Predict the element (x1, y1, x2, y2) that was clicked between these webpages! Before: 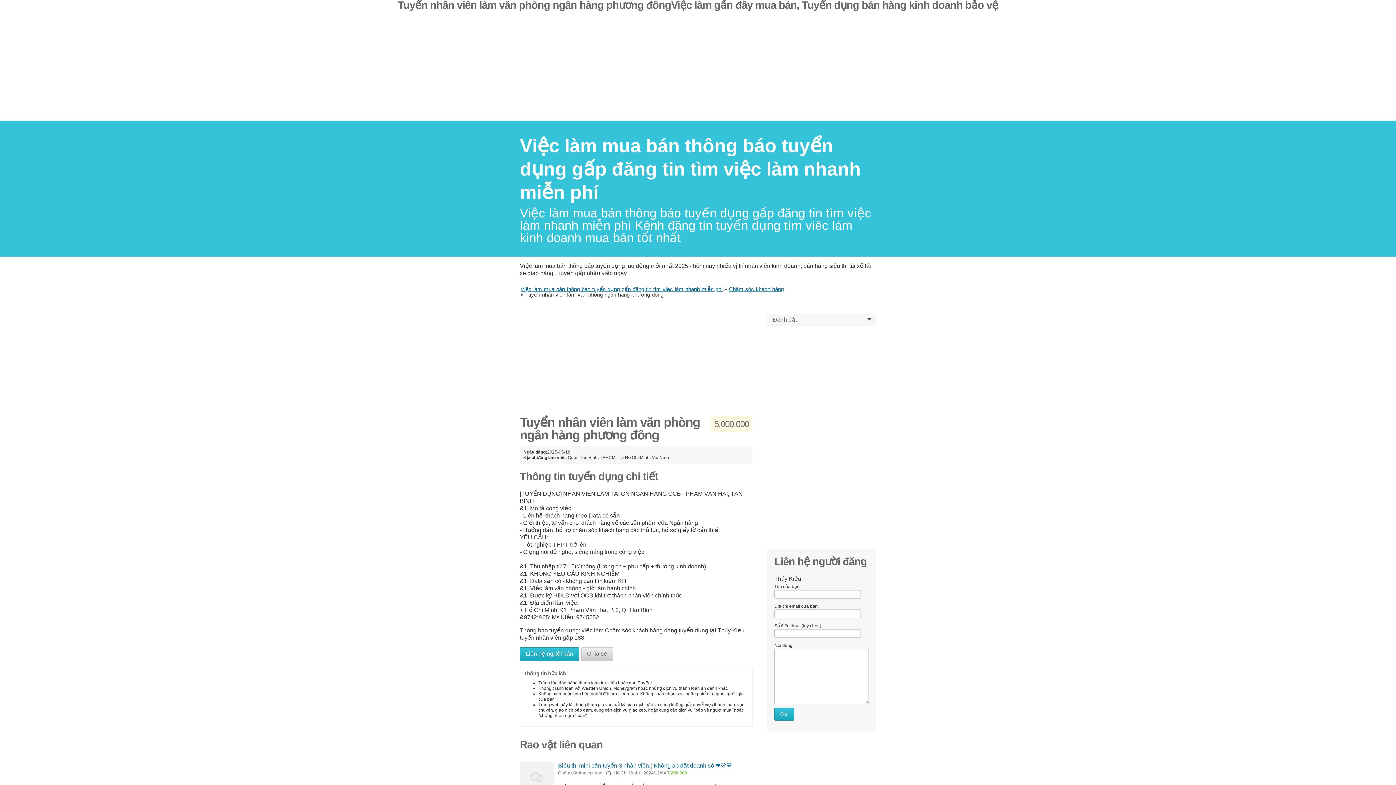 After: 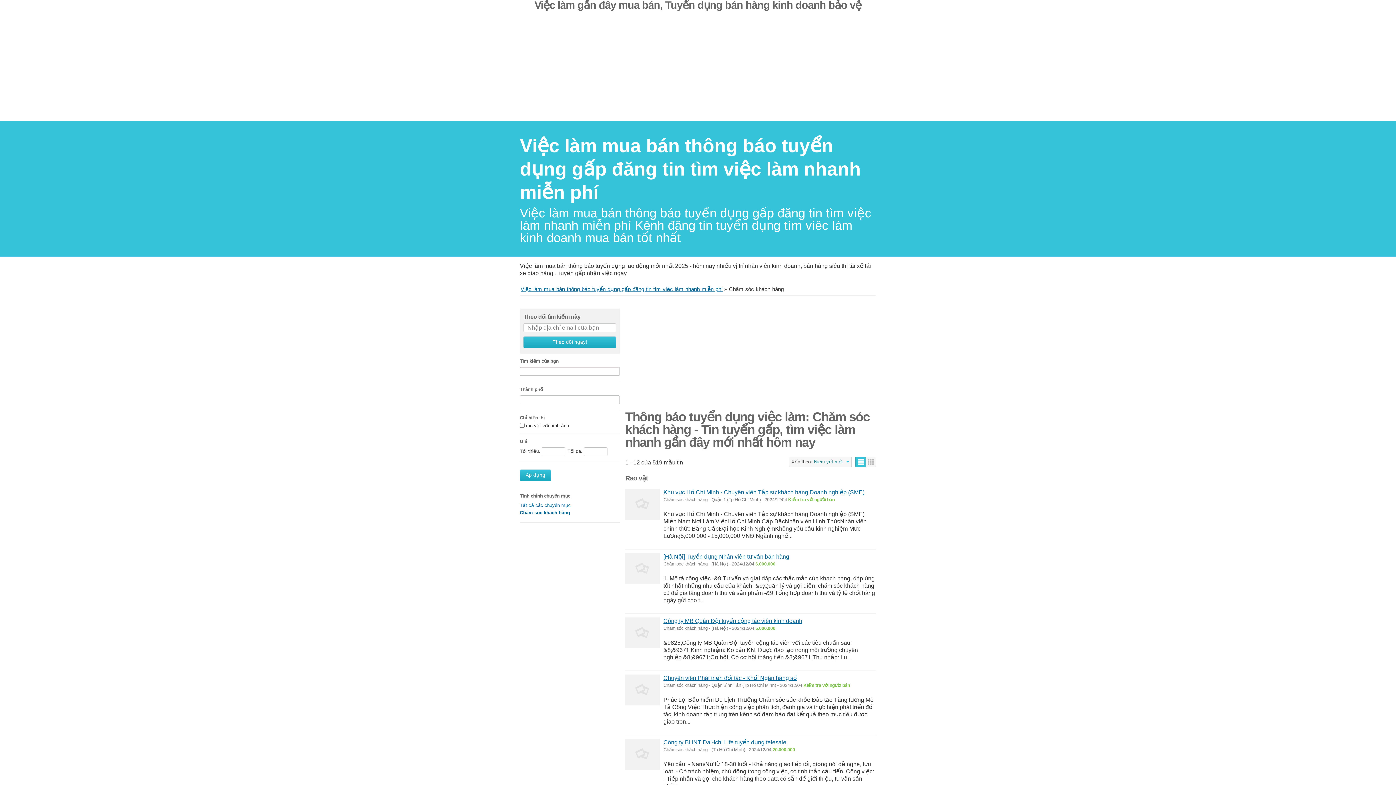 Action: label: Chăm sóc khách hàng bbox: (729, 286, 784, 292)